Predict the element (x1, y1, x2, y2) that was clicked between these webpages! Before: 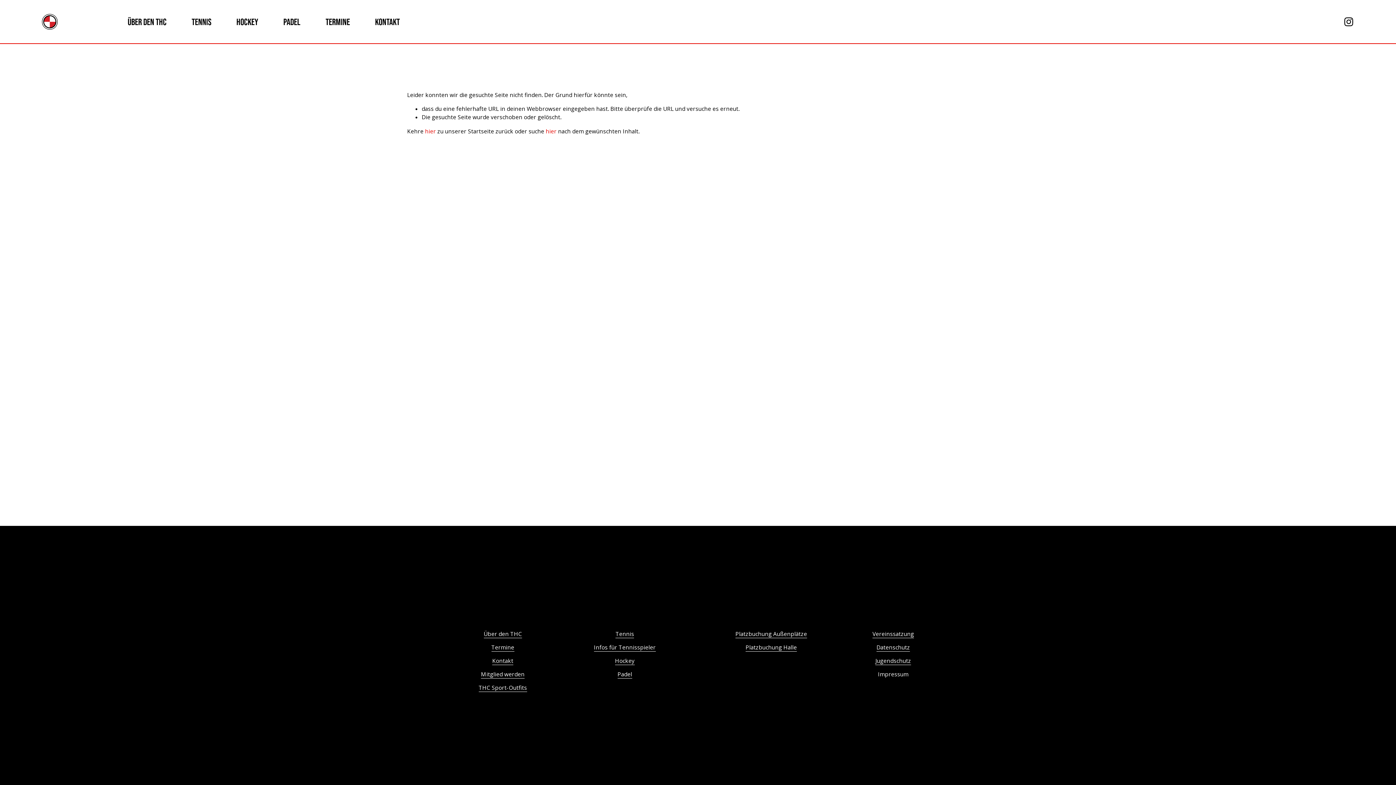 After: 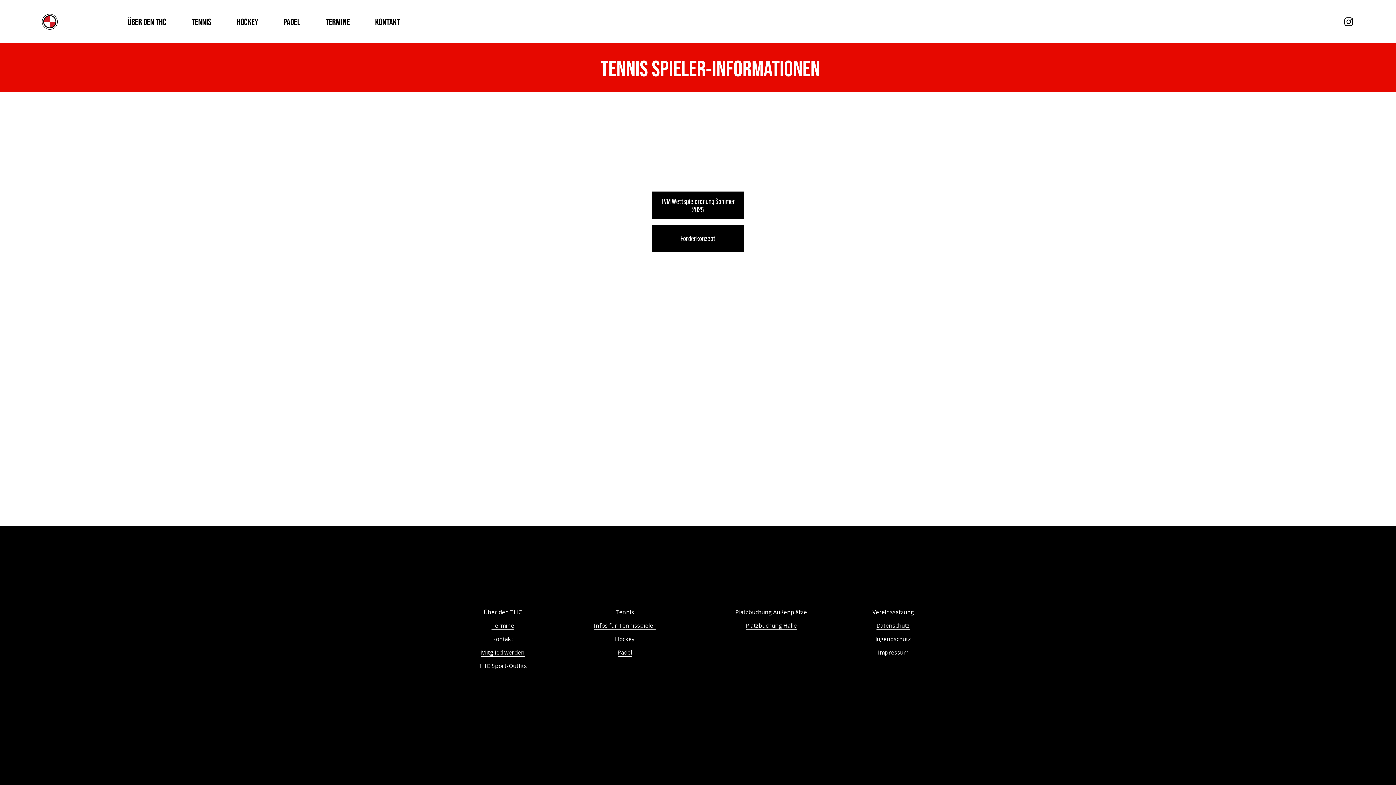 Action: bbox: (594, 643, 655, 652) label: Infos für Tennisspieler